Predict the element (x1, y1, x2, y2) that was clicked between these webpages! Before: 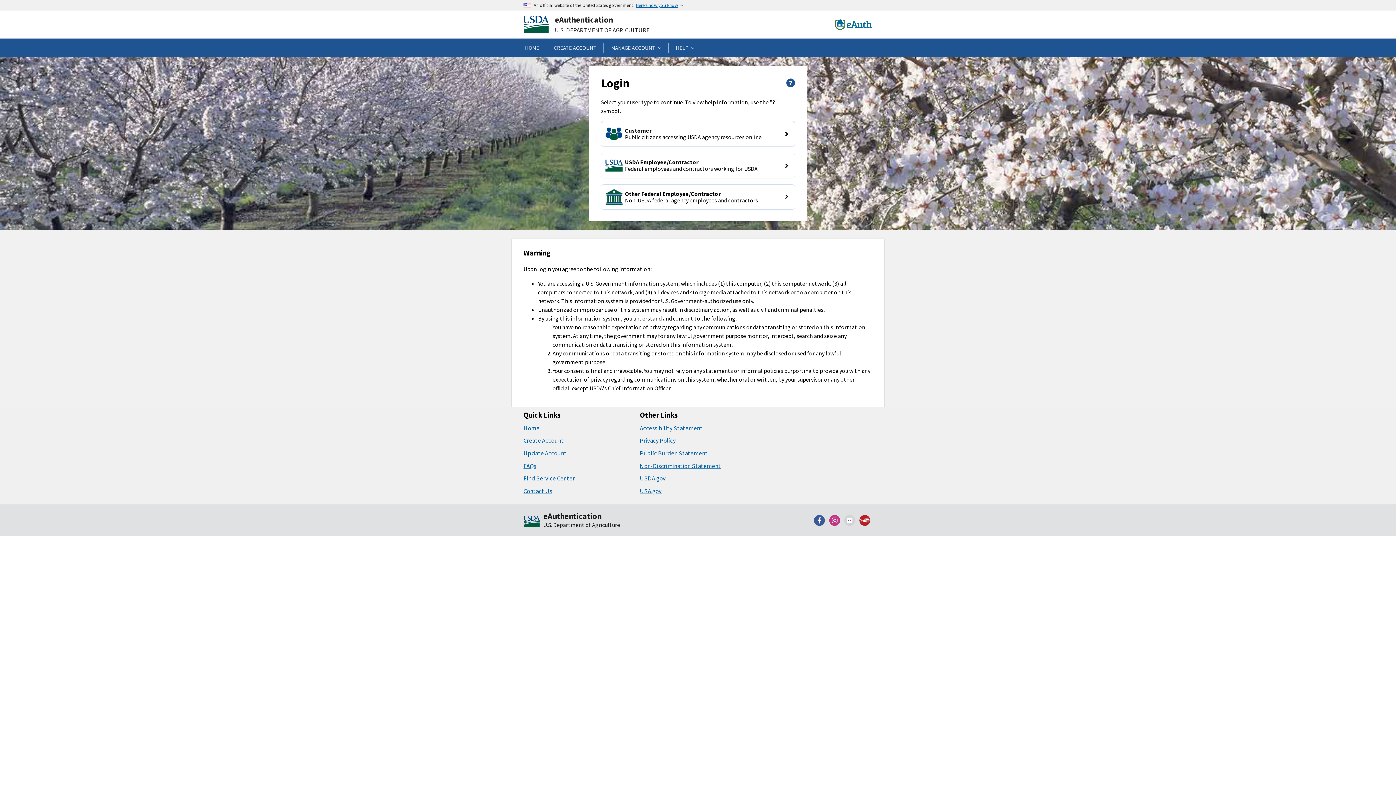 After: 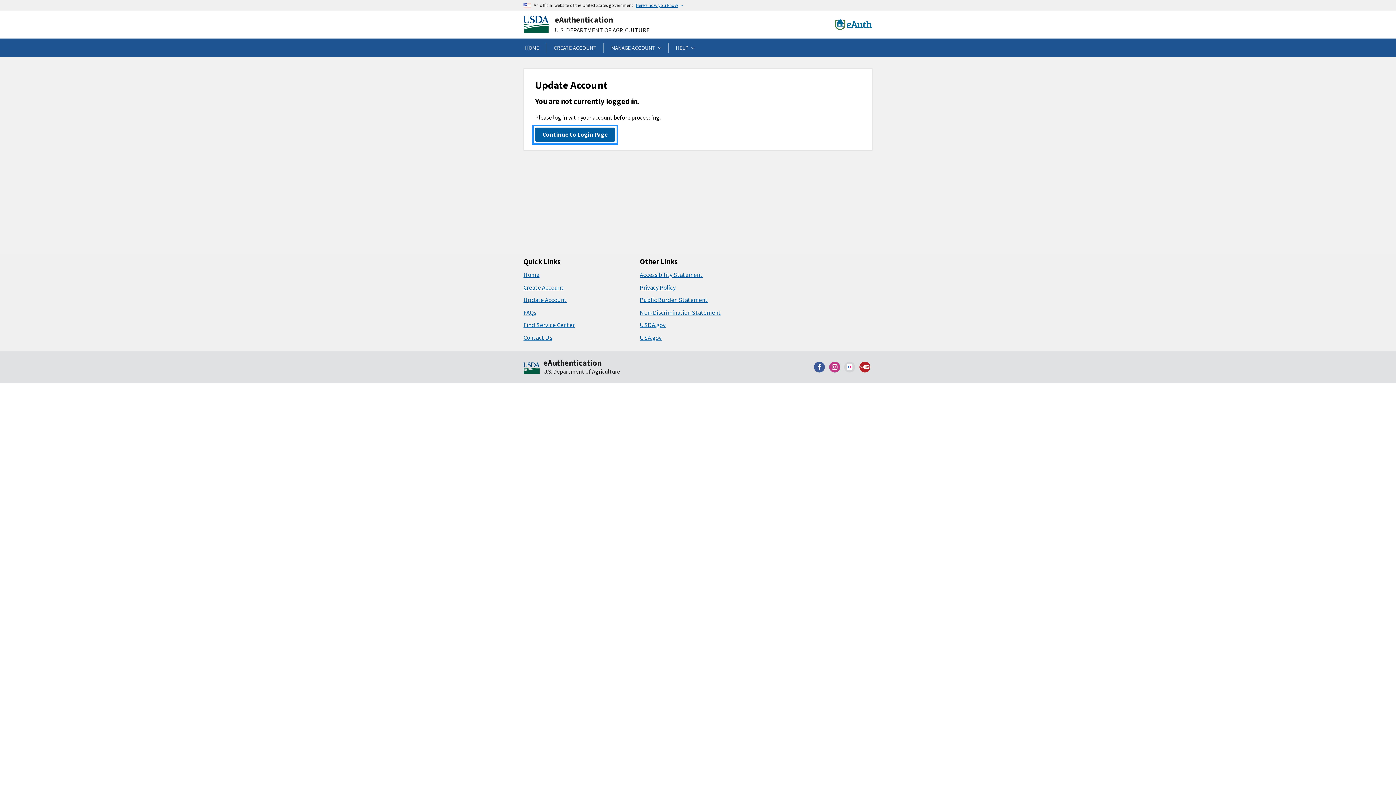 Action: label: Update Account bbox: (523, 449, 566, 457)